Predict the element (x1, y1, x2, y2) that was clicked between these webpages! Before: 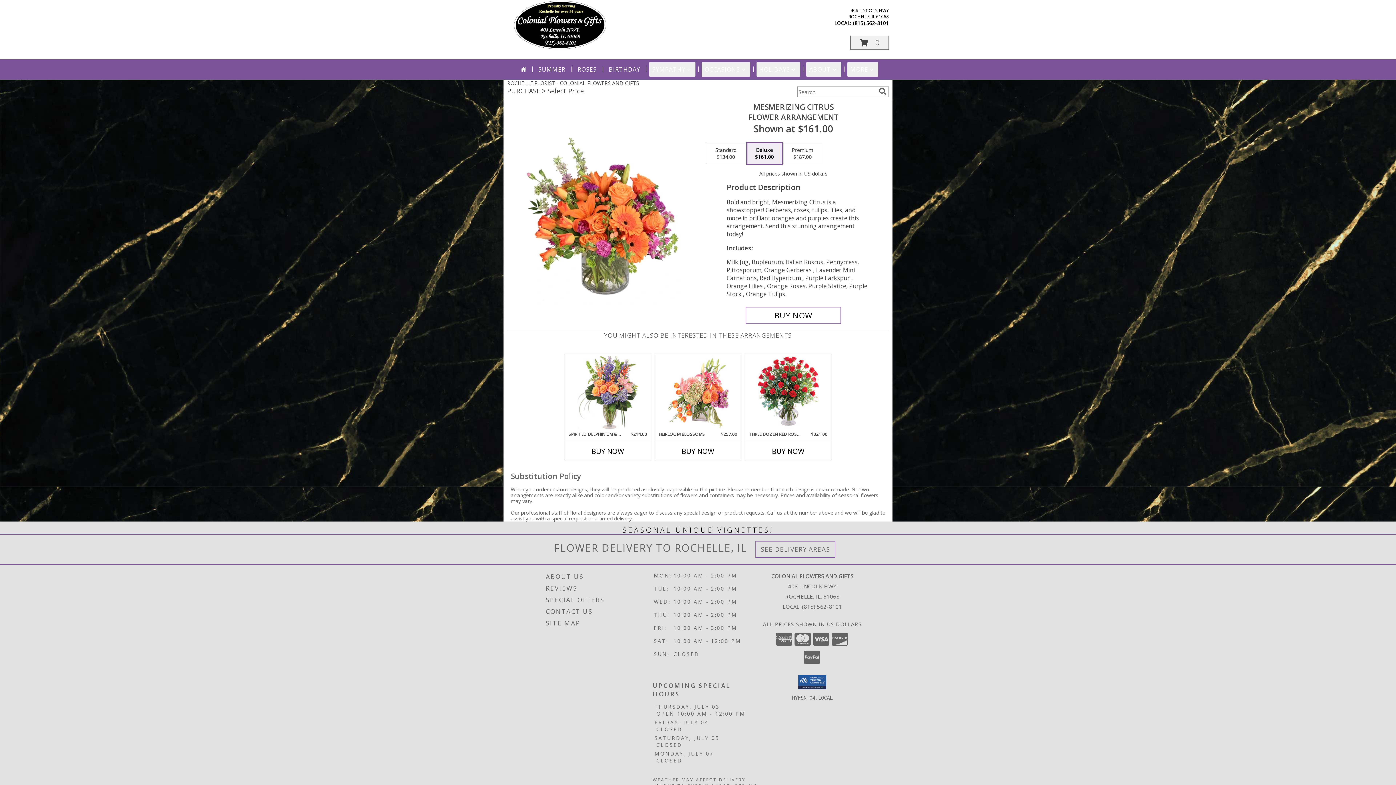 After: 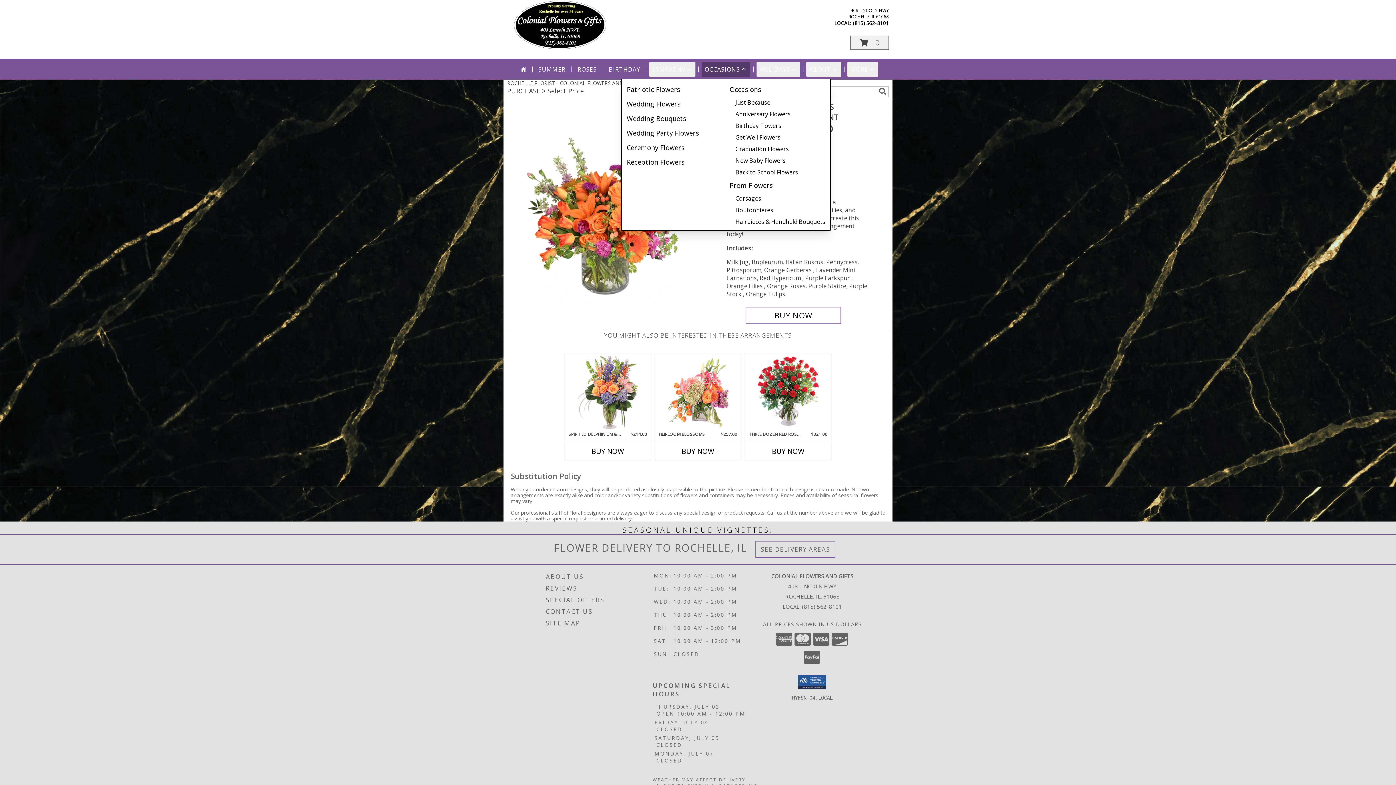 Action: bbox: (701, 62, 750, 76) label: OCCASIONS